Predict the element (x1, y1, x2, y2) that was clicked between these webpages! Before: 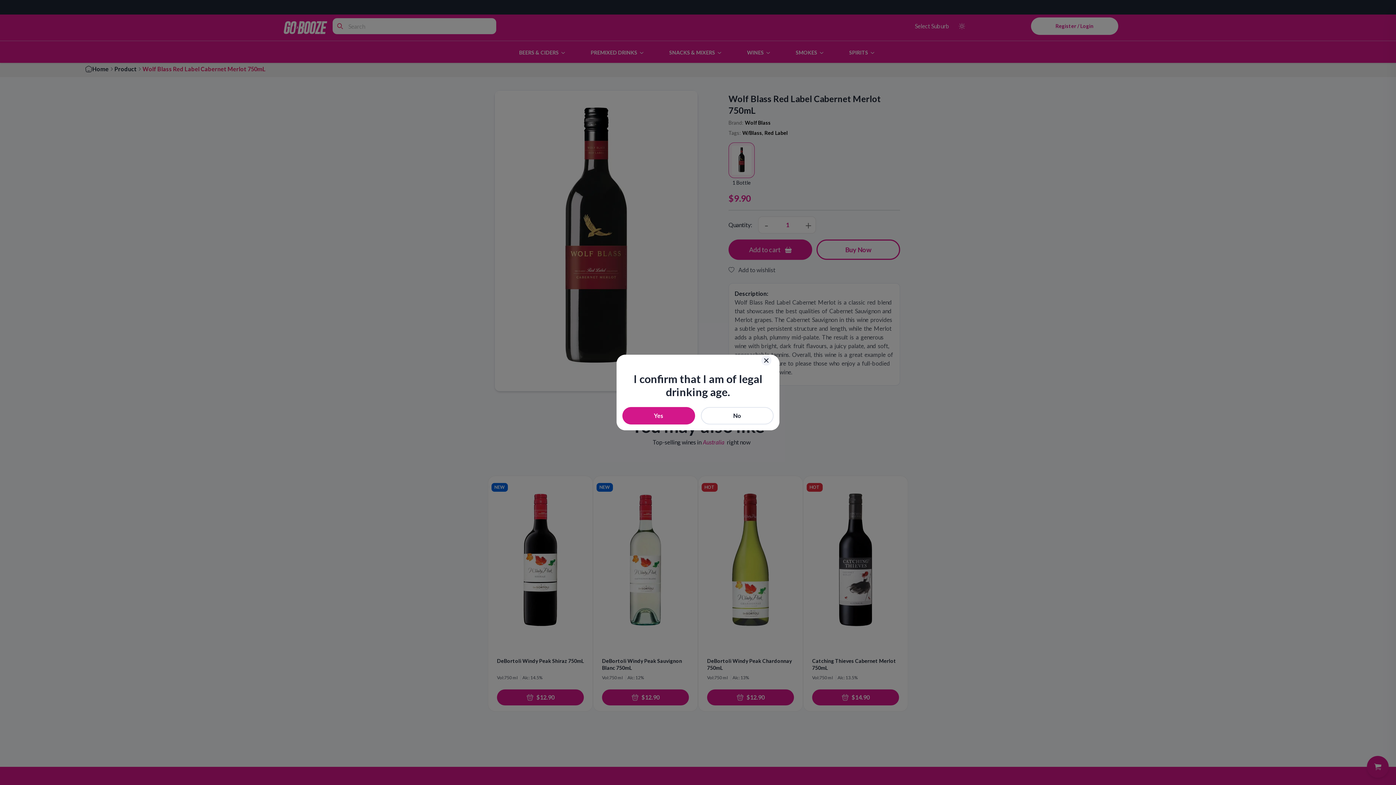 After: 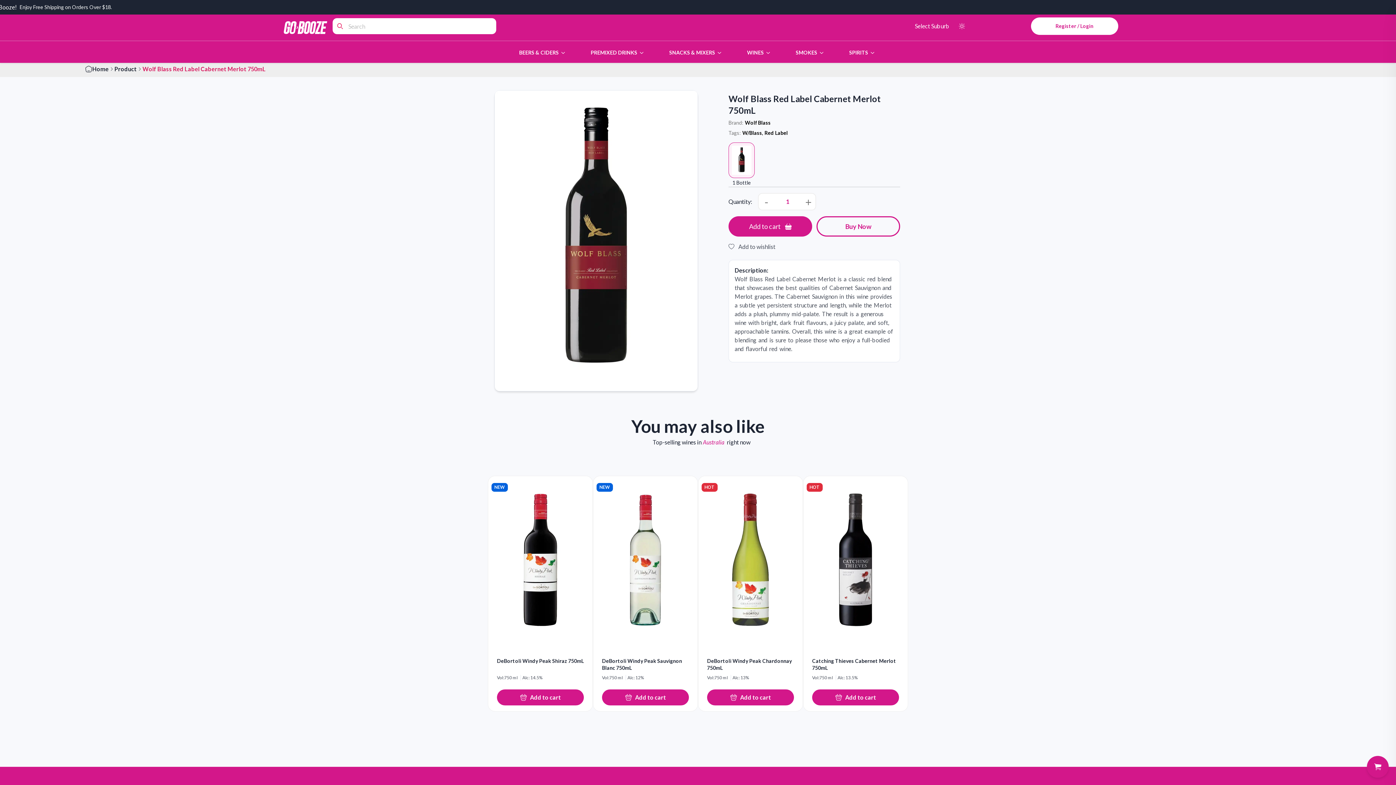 Action: bbox: (761, 355, 771, 365)